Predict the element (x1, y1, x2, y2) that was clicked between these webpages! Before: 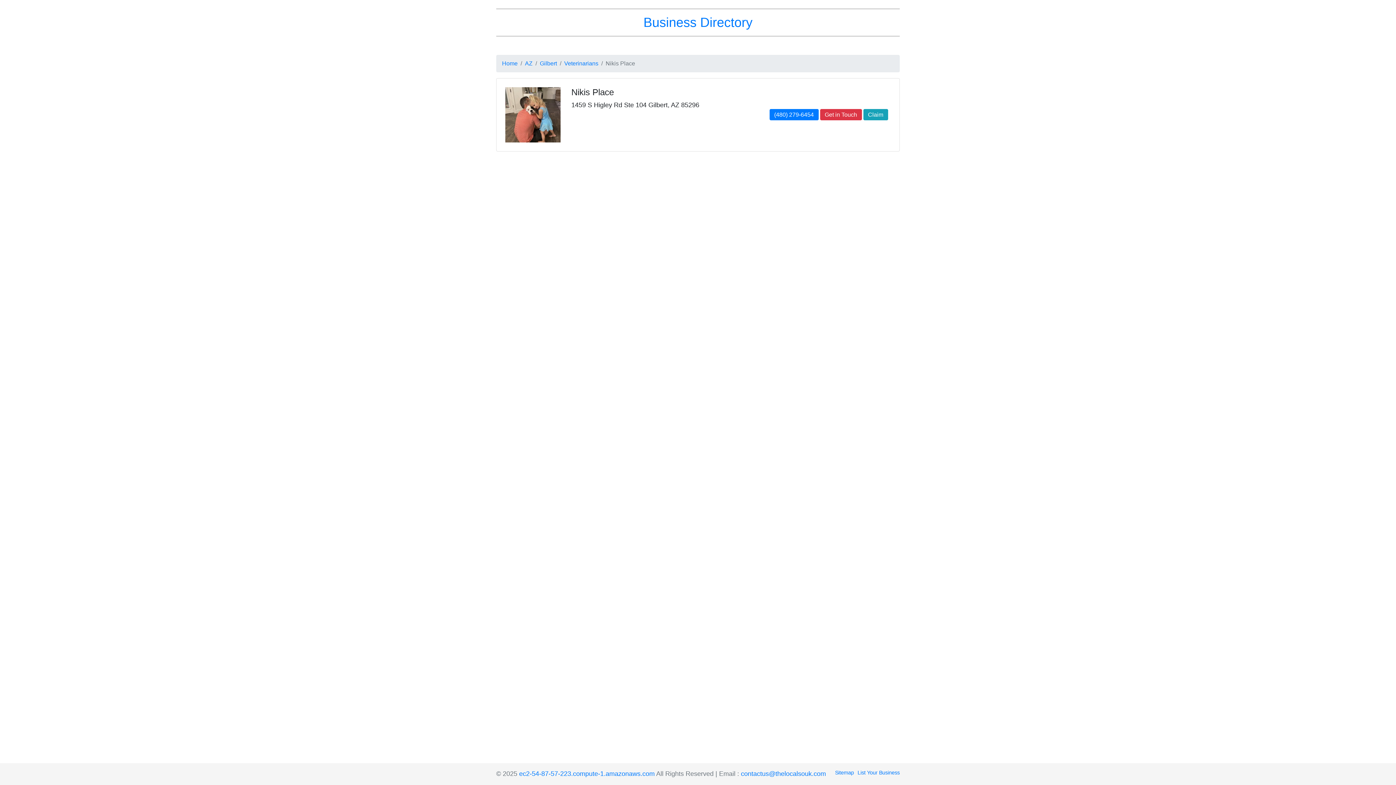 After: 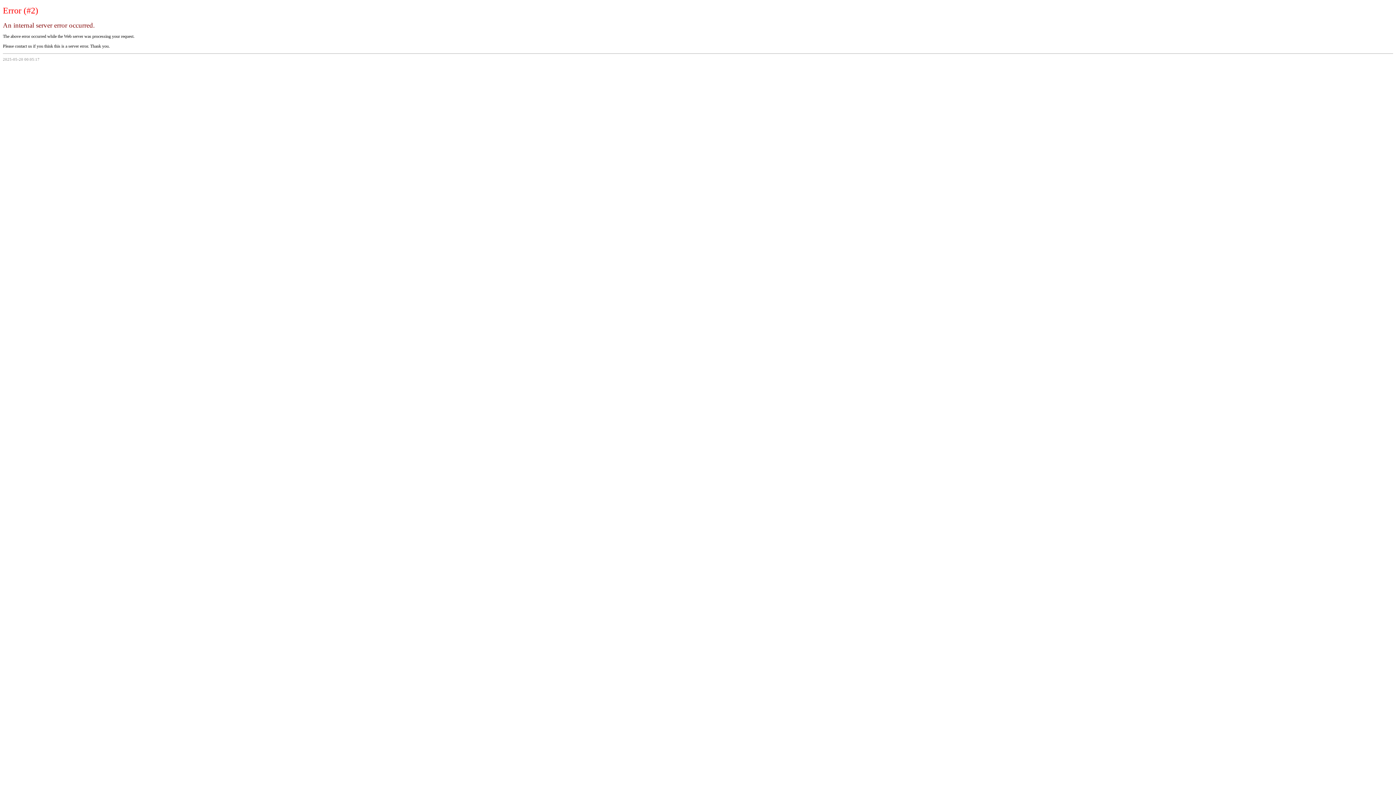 Action: bbox: (519, 770, 654, 777) label: ec2-54-87-57-223.compute-1.amazonaws.com